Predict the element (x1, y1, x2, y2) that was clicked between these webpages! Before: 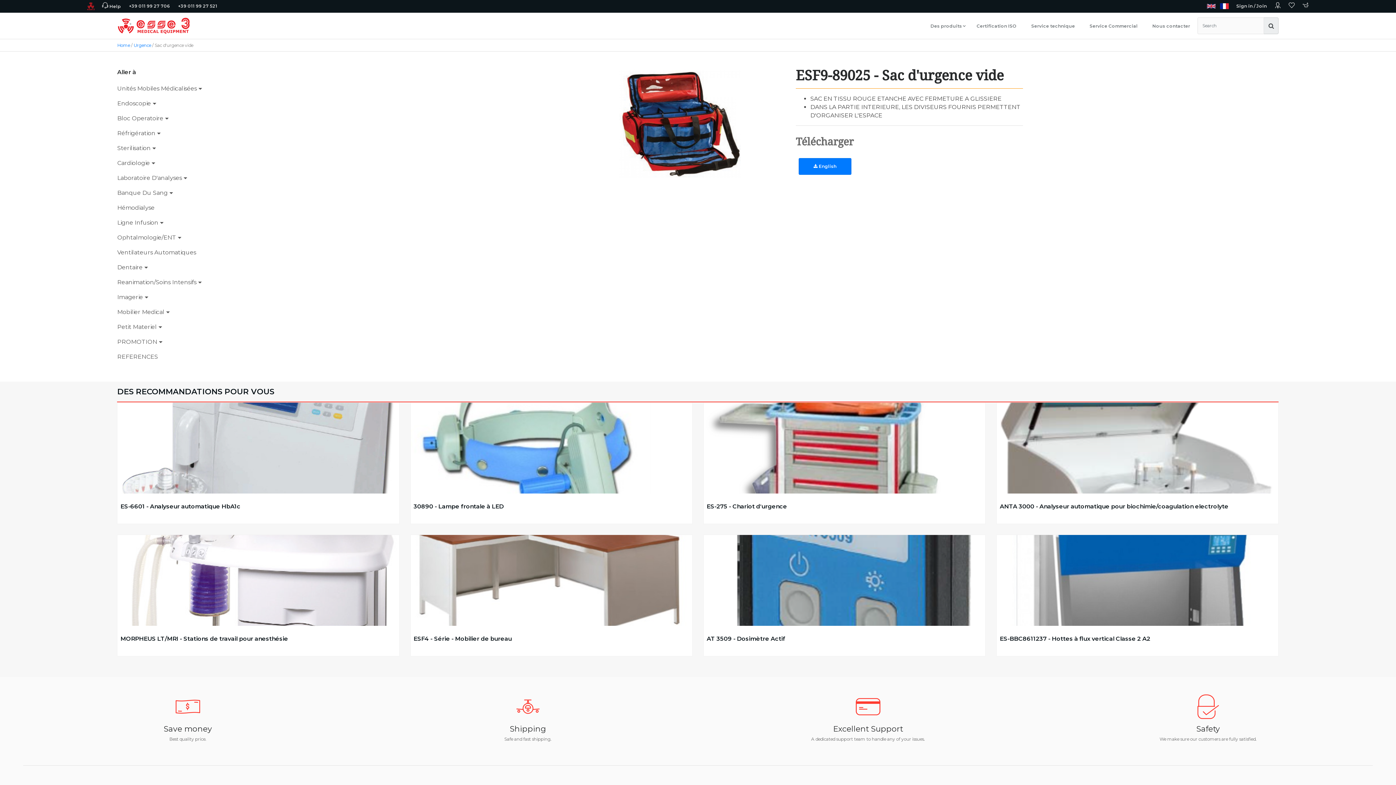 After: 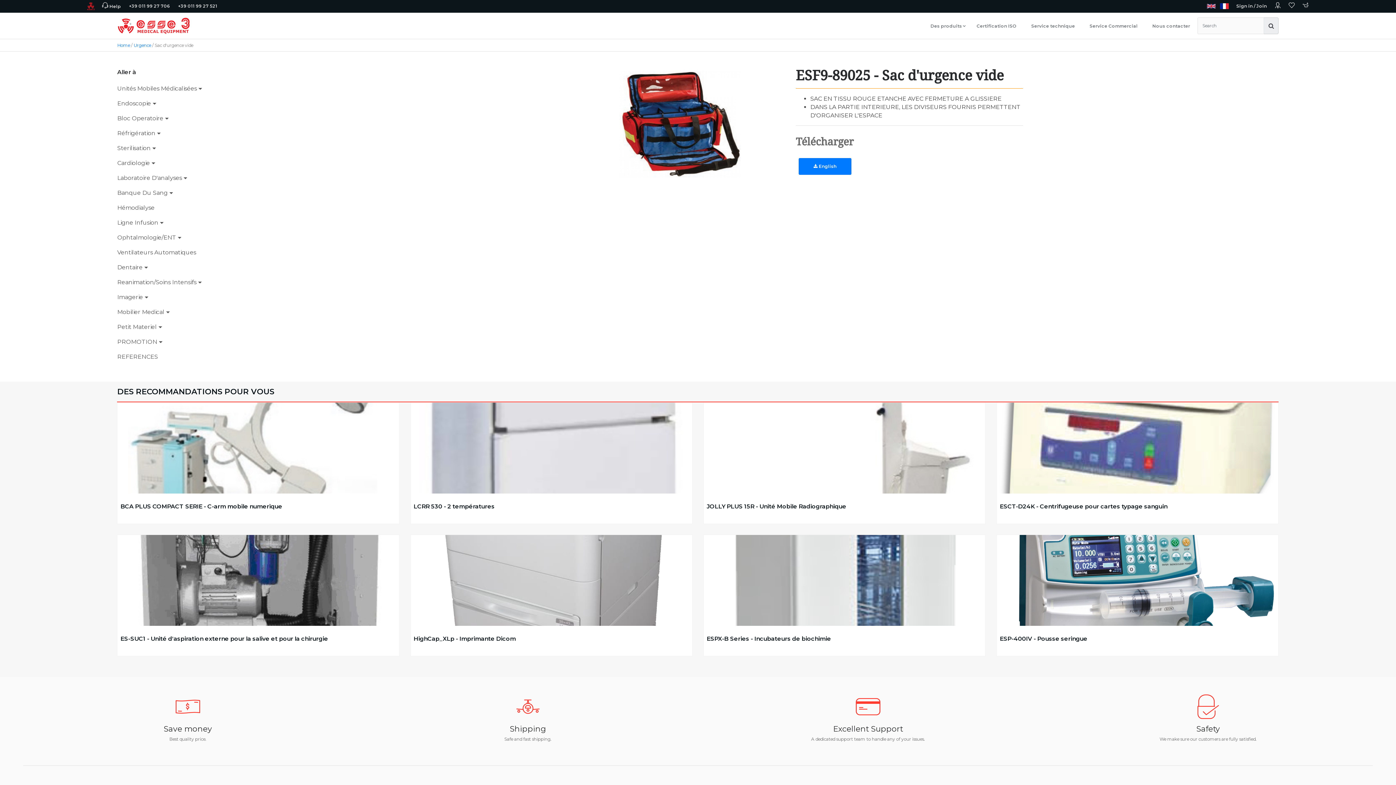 Action: bbox: (1220, 2, 1229, 9)